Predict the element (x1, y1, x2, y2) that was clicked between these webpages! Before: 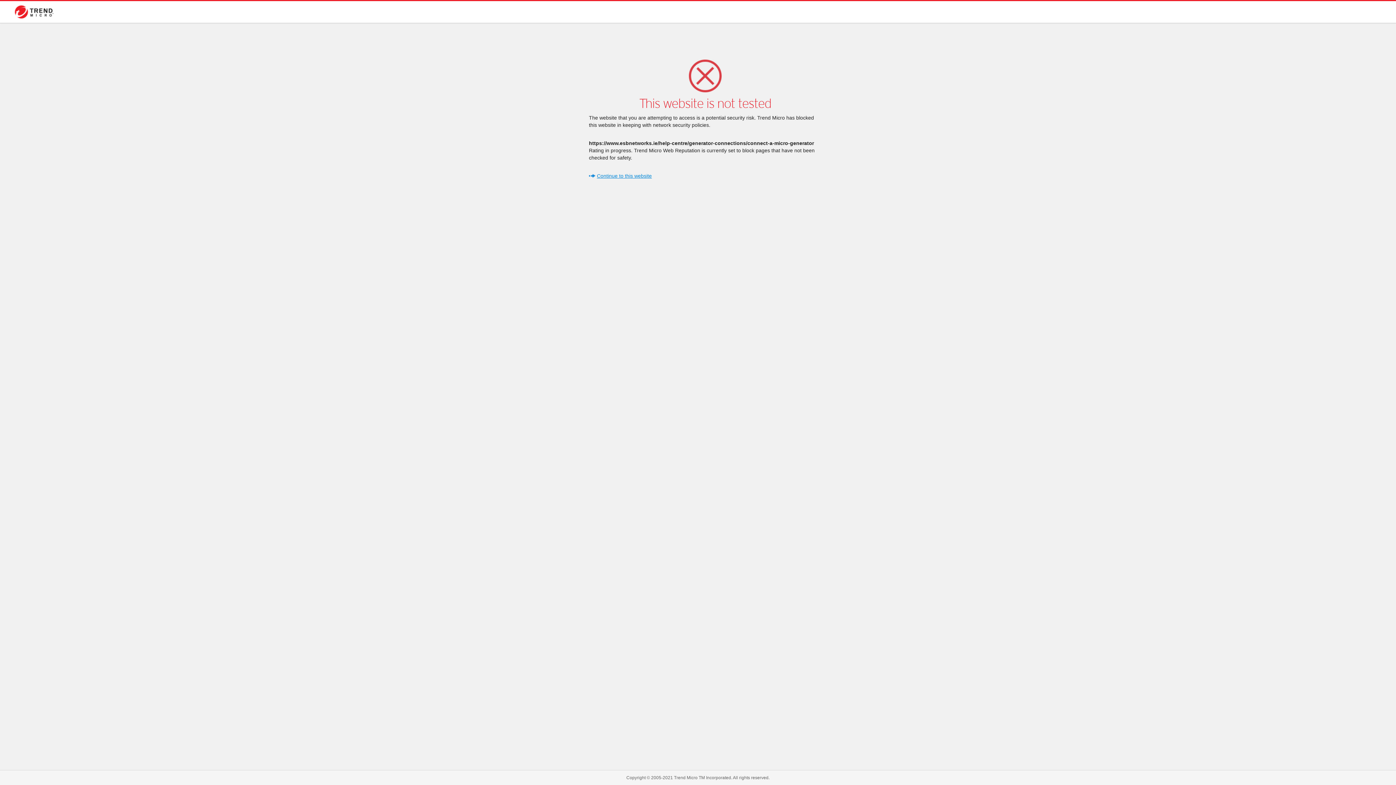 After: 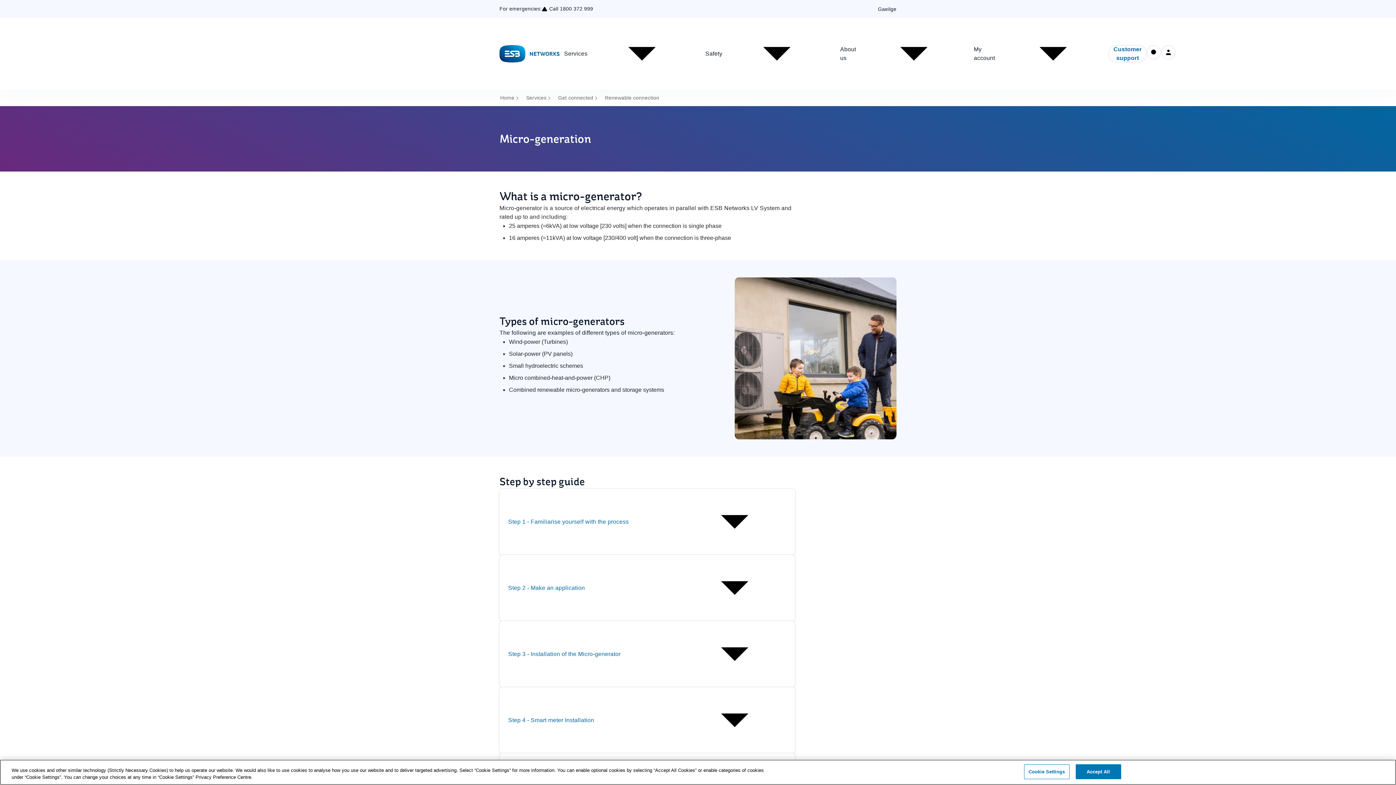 Action: bbox: (589, 173, 652, 178) label: Continue to this website